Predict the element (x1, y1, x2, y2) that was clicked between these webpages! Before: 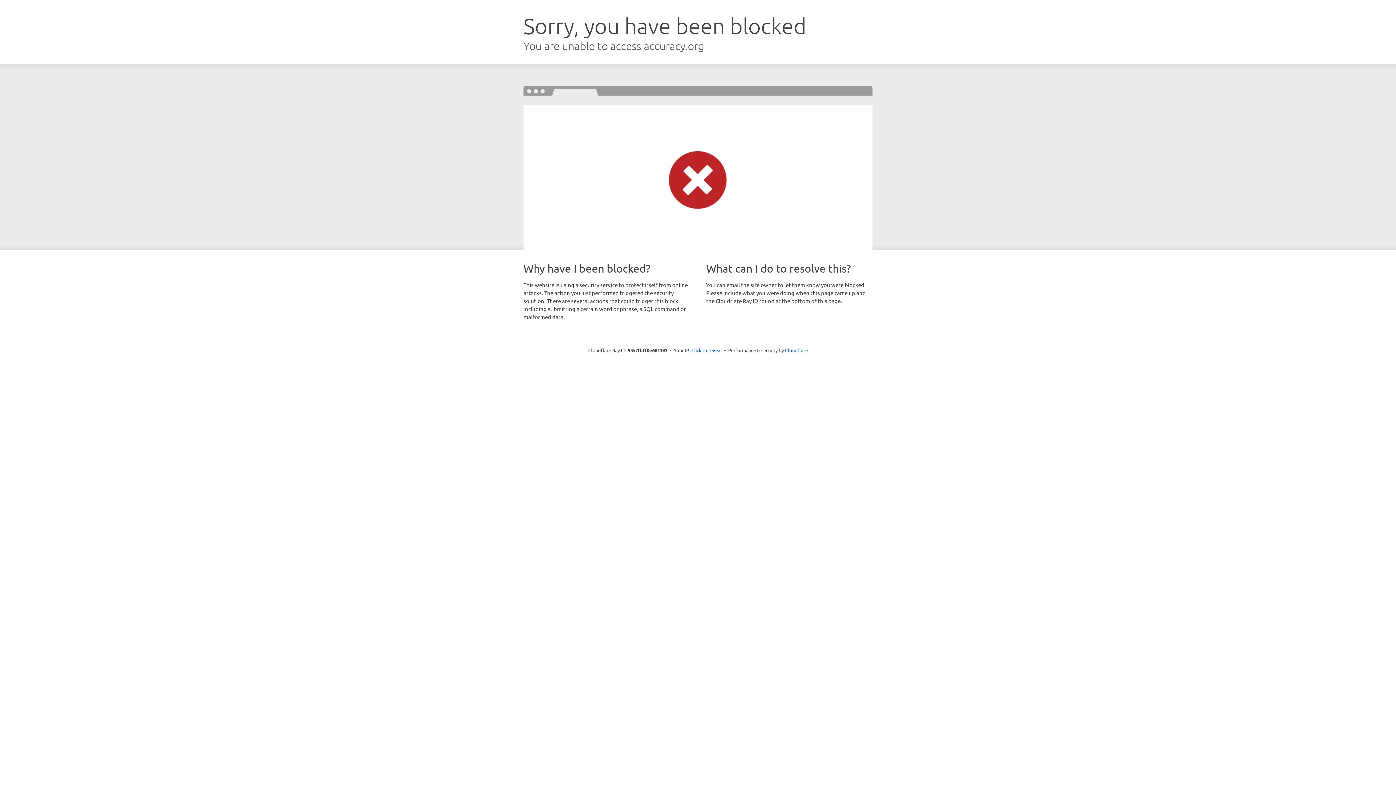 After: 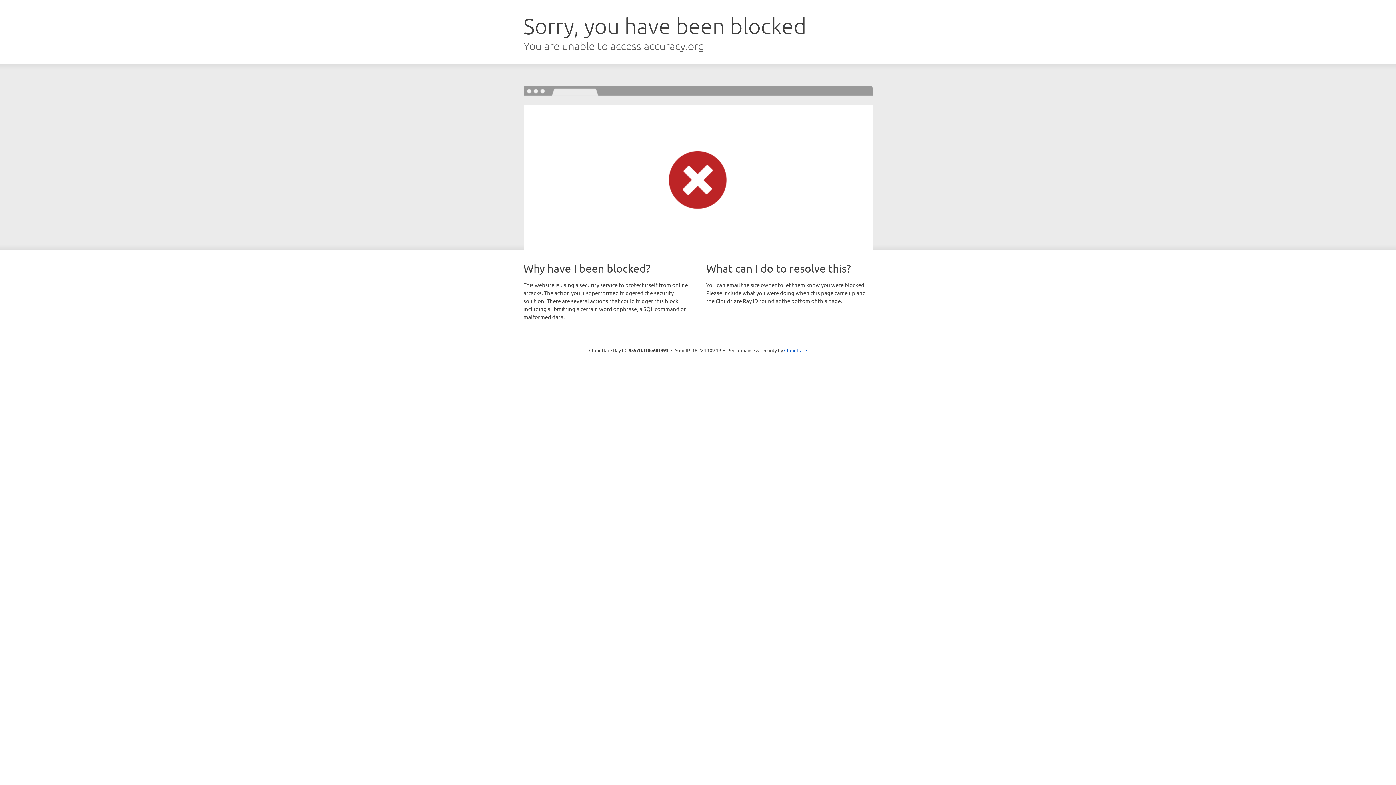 Action: bbox: (691, 346, 722, 353) label: Click to reveal